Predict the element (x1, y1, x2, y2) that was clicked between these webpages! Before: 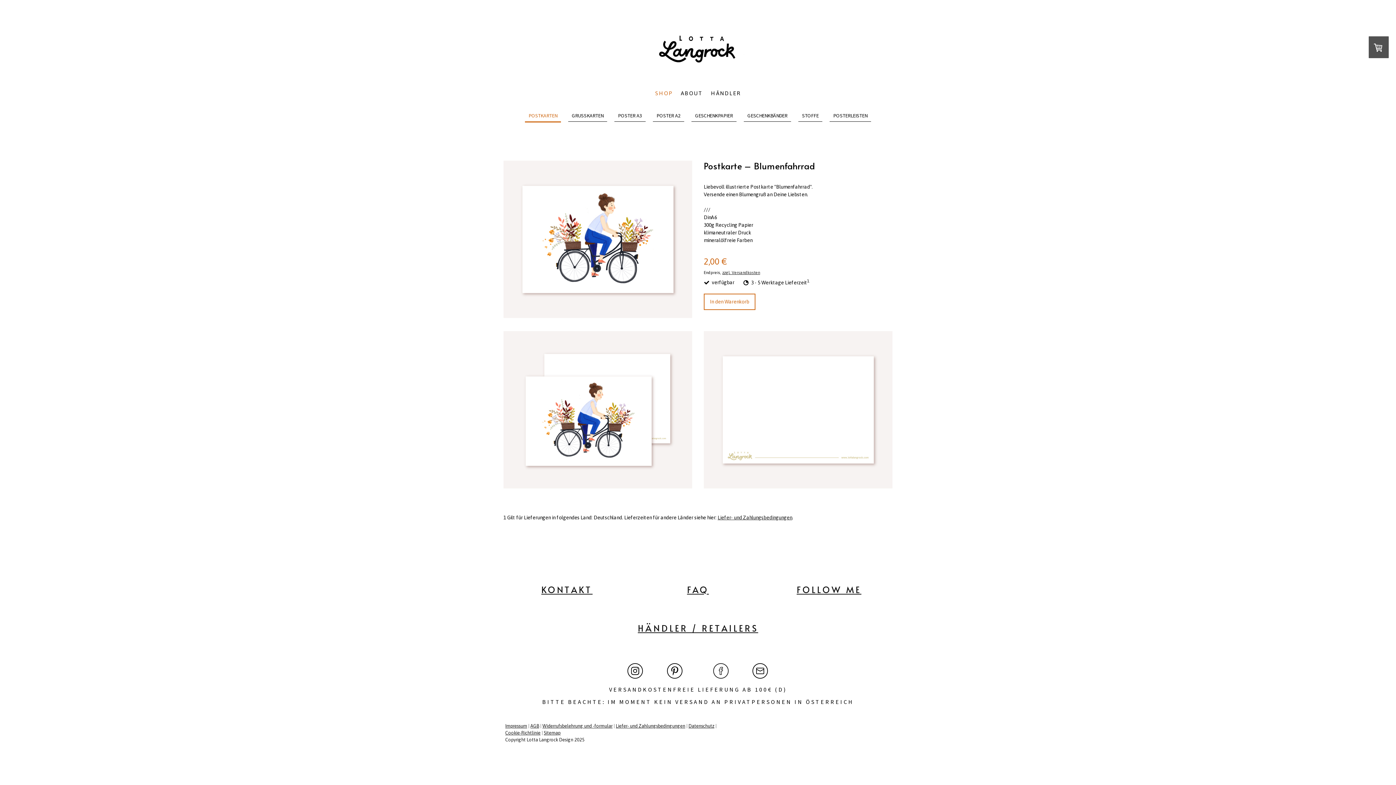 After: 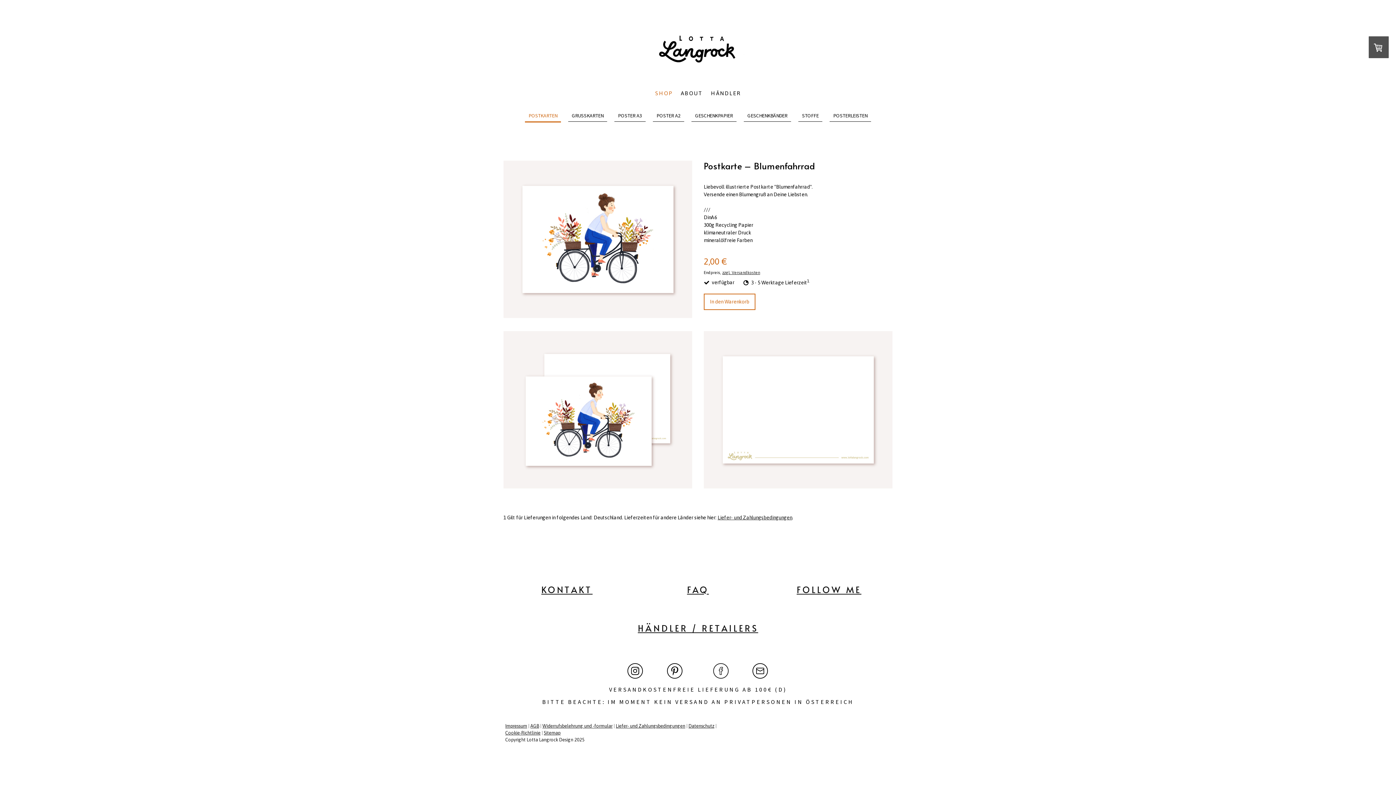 Action: bbox: (749, 661, 771, 668)